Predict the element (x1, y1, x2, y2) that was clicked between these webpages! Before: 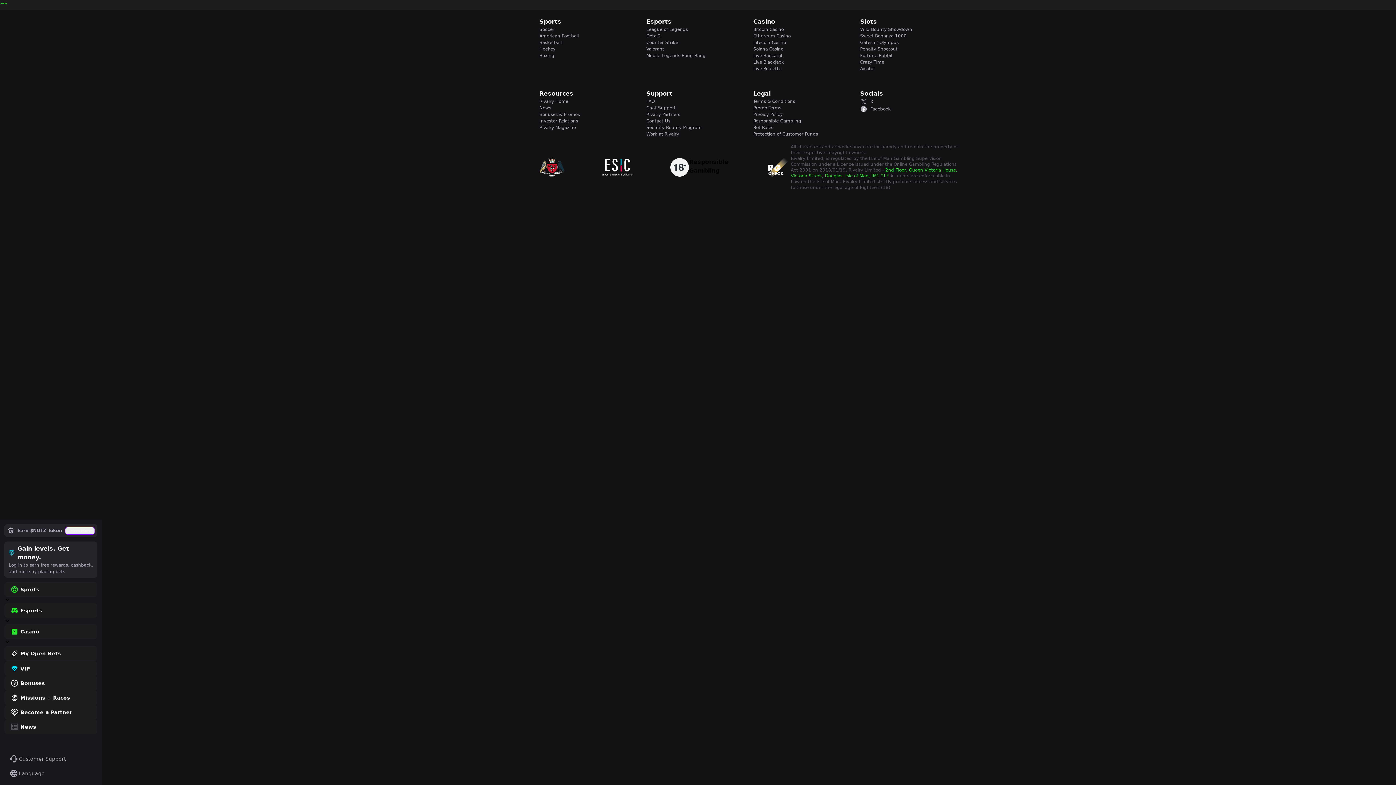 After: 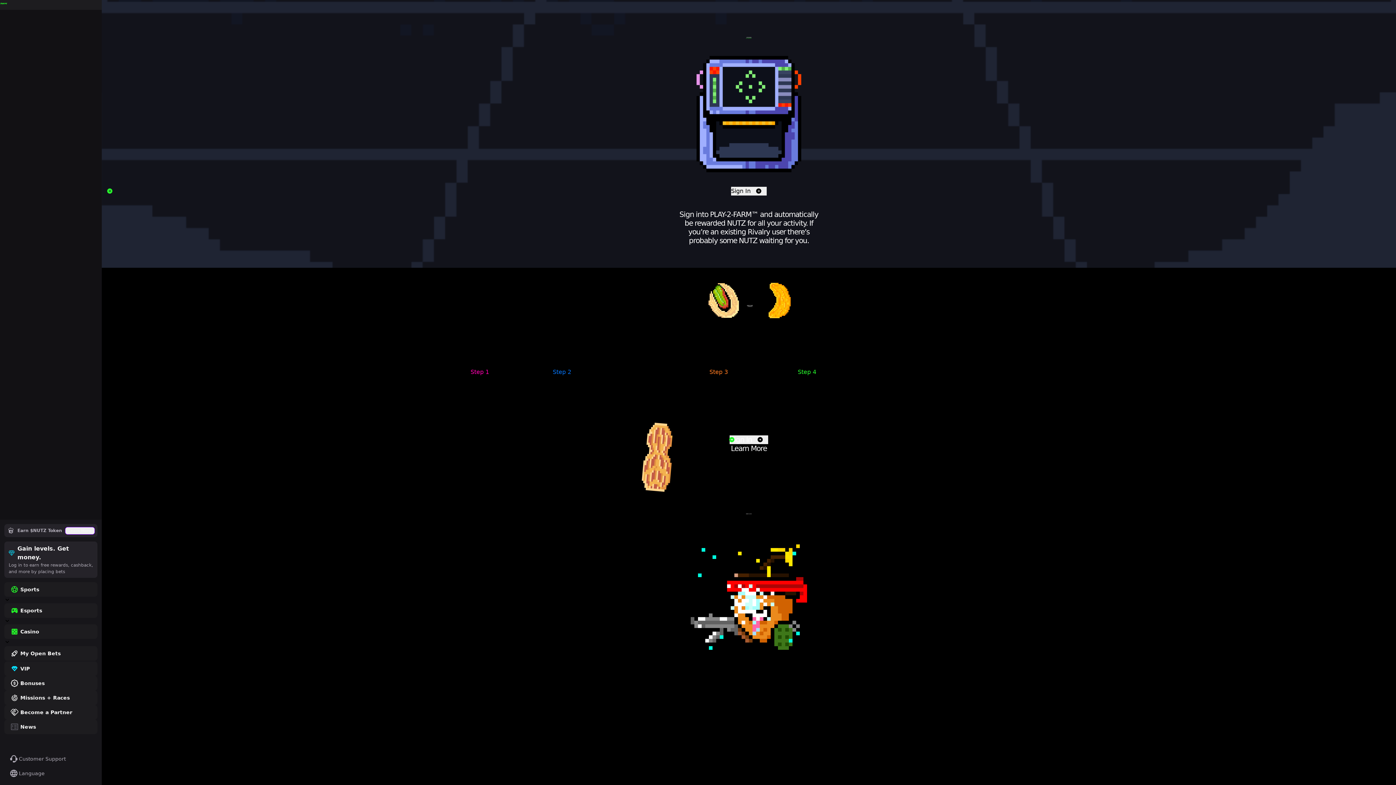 Action: label: Learn More bbox: (65, 527, 94, 534)